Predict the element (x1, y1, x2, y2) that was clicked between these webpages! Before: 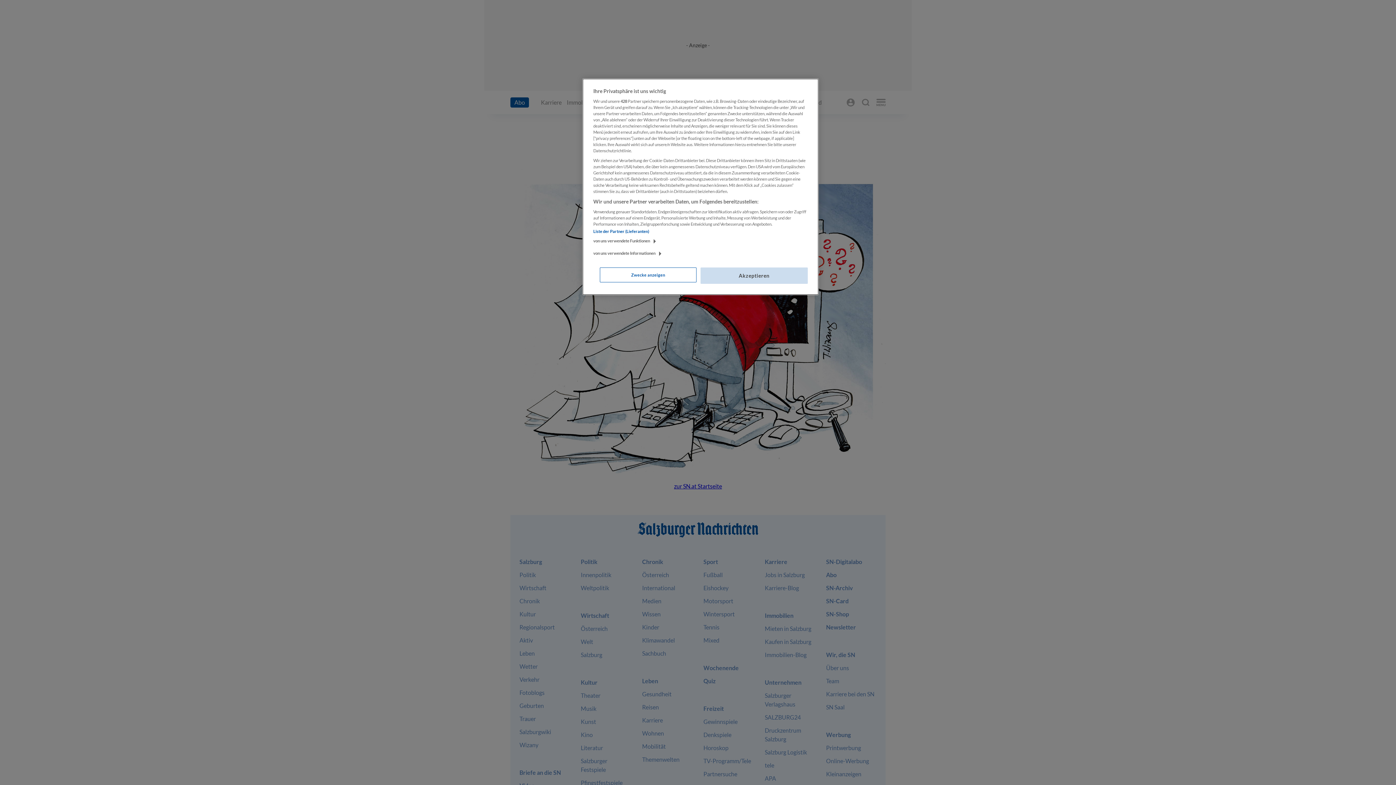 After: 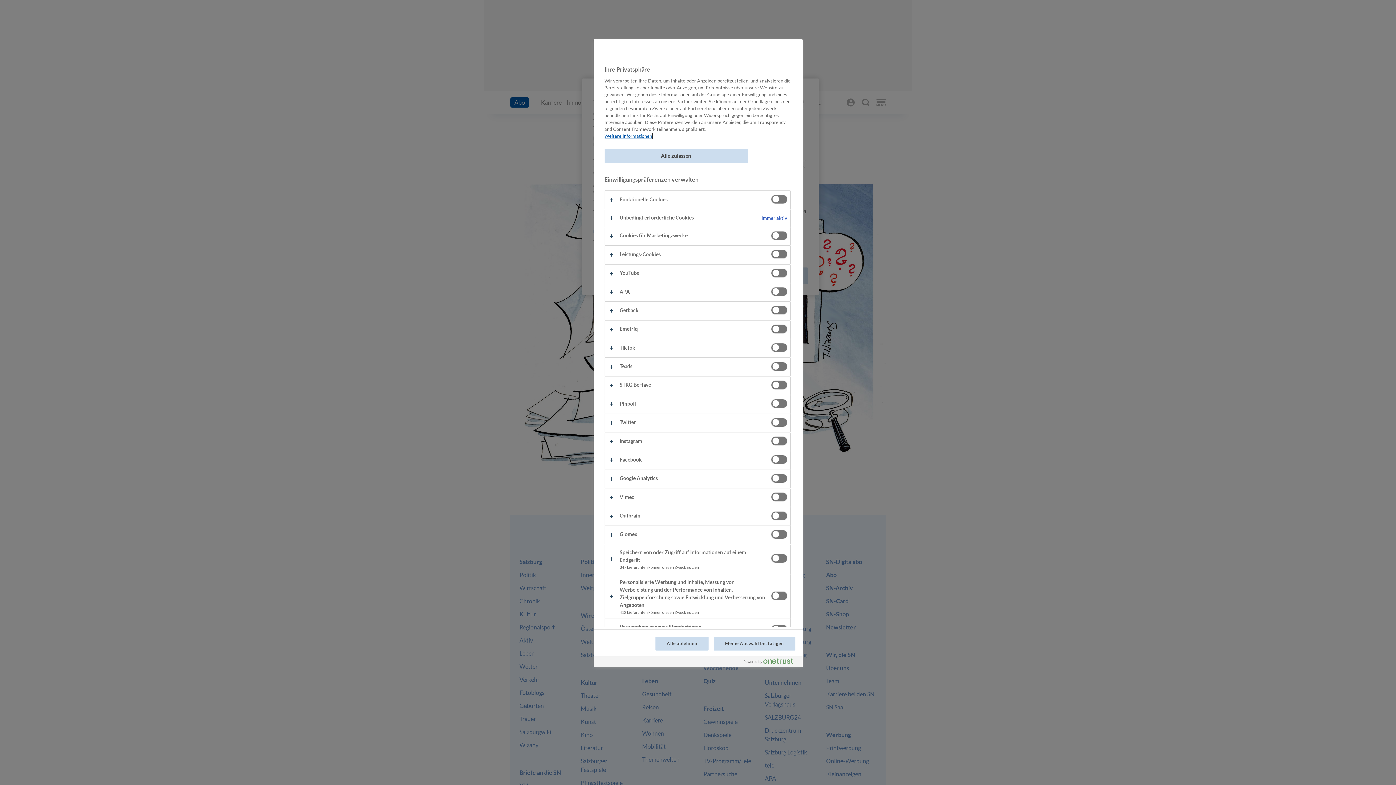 Action: label: Zwecke anzeigen bbox: (600, 267, 696, 282)